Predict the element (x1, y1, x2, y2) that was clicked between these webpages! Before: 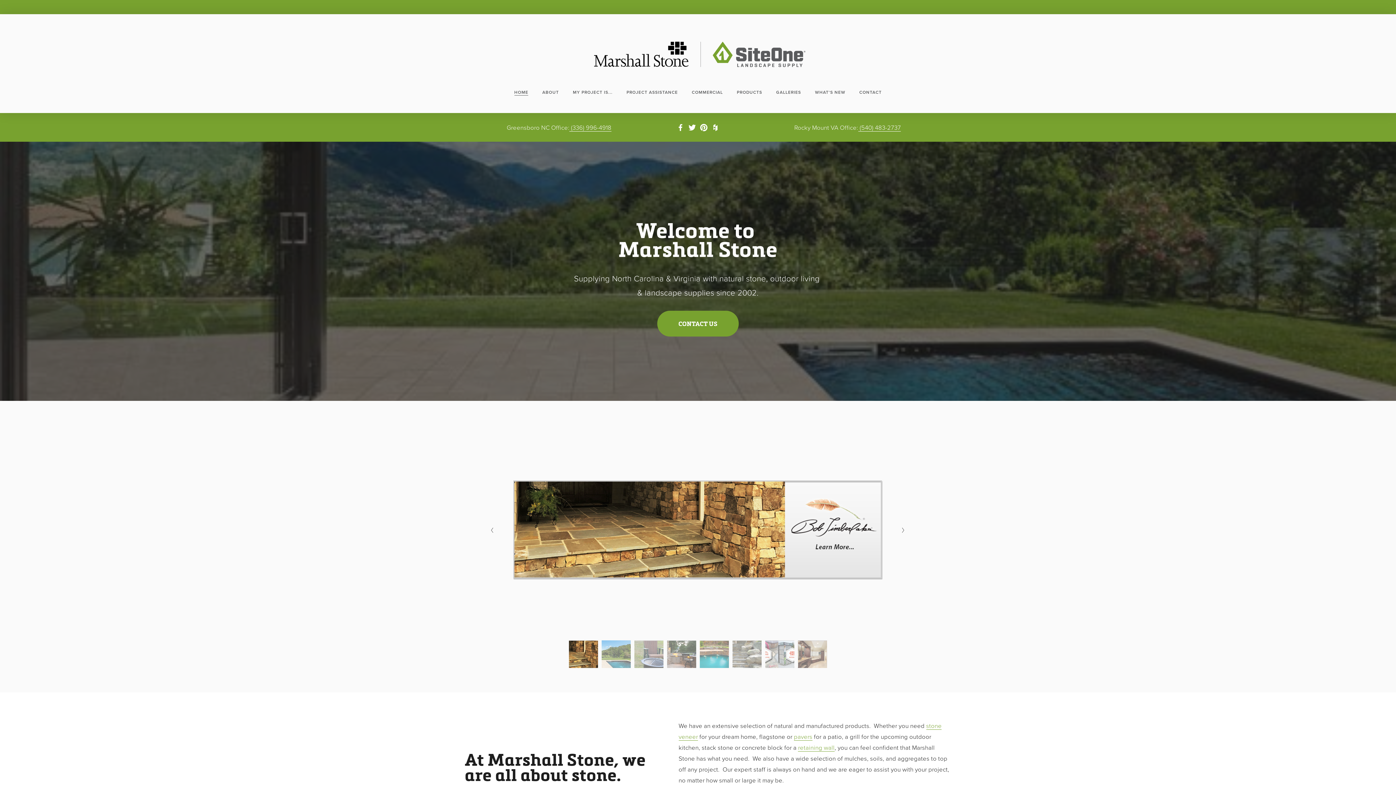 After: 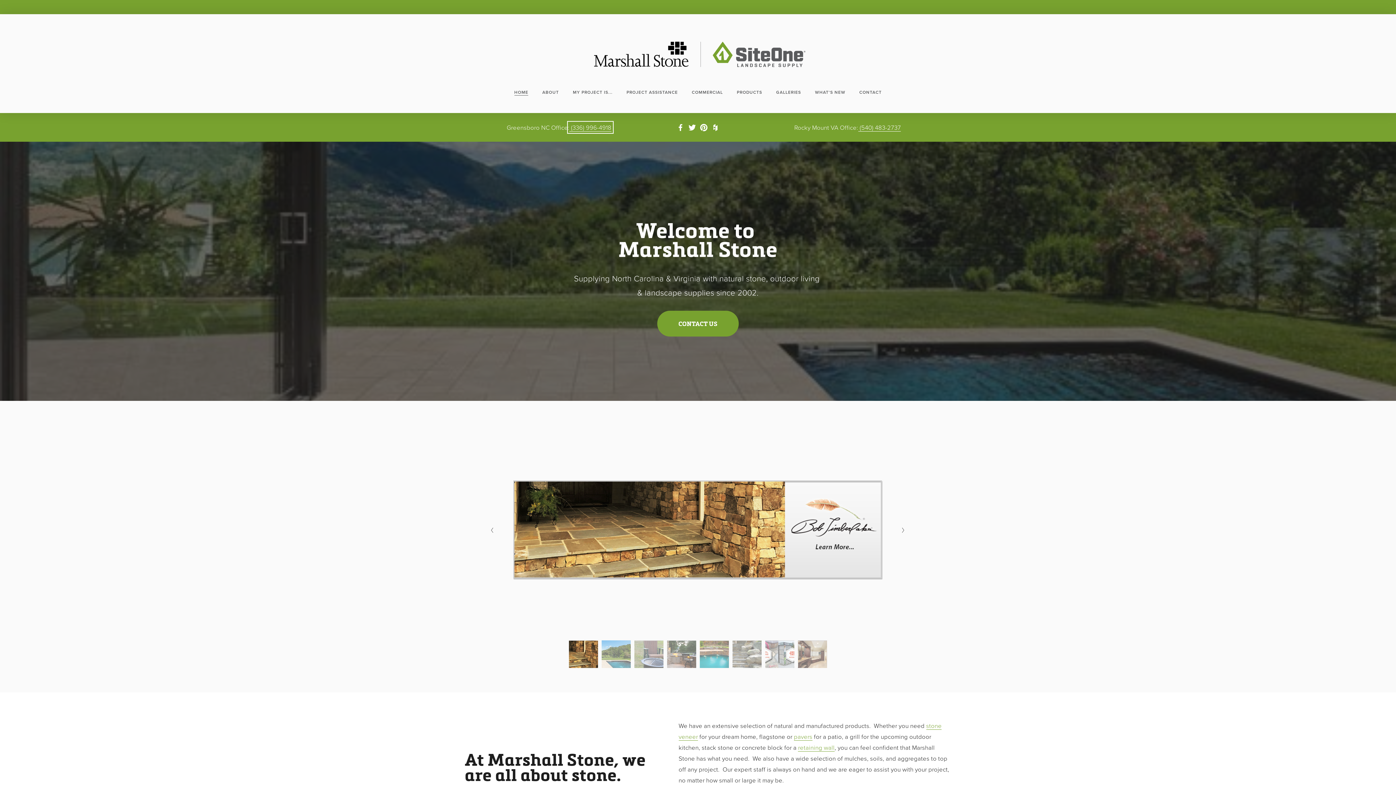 Action: bbox: (569, 123, 611, 131) label:  (336) 996-4918